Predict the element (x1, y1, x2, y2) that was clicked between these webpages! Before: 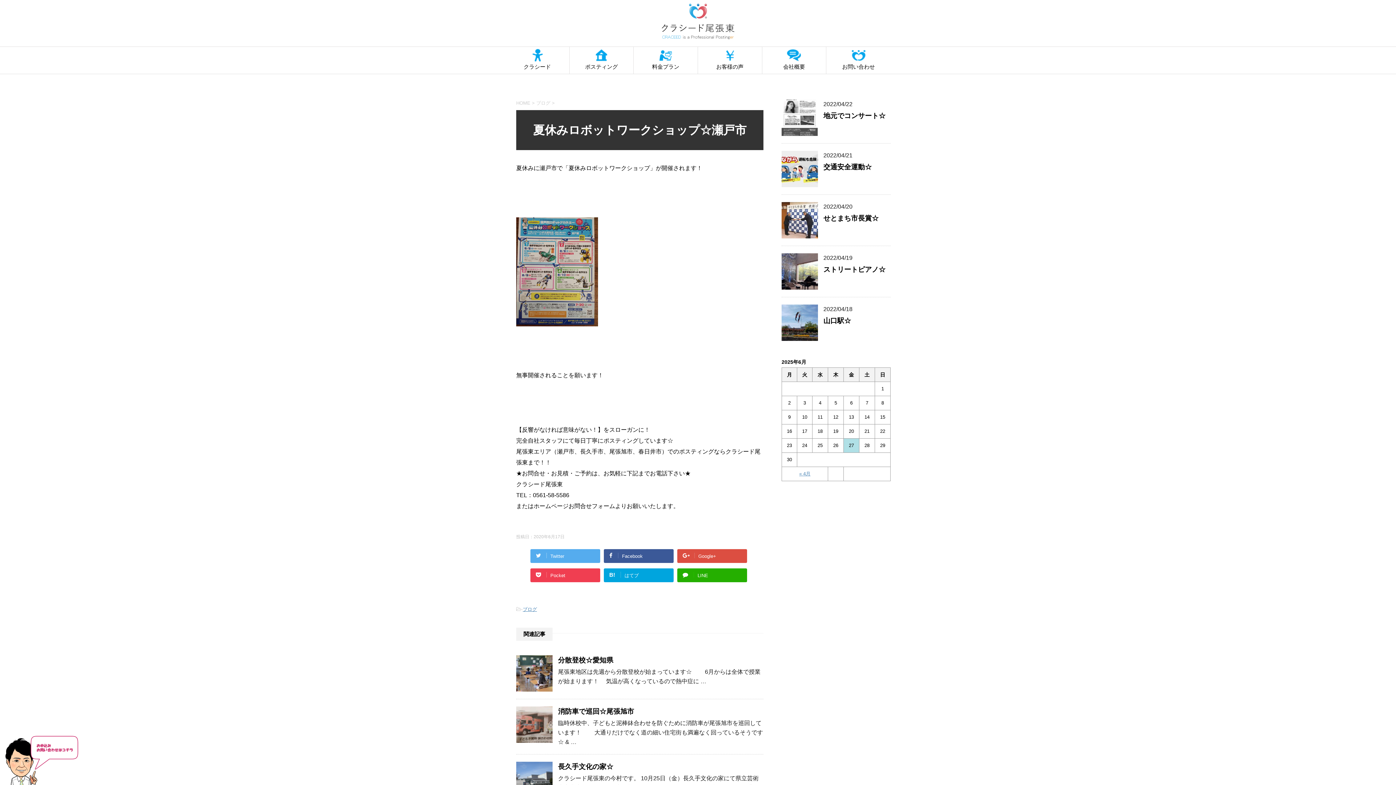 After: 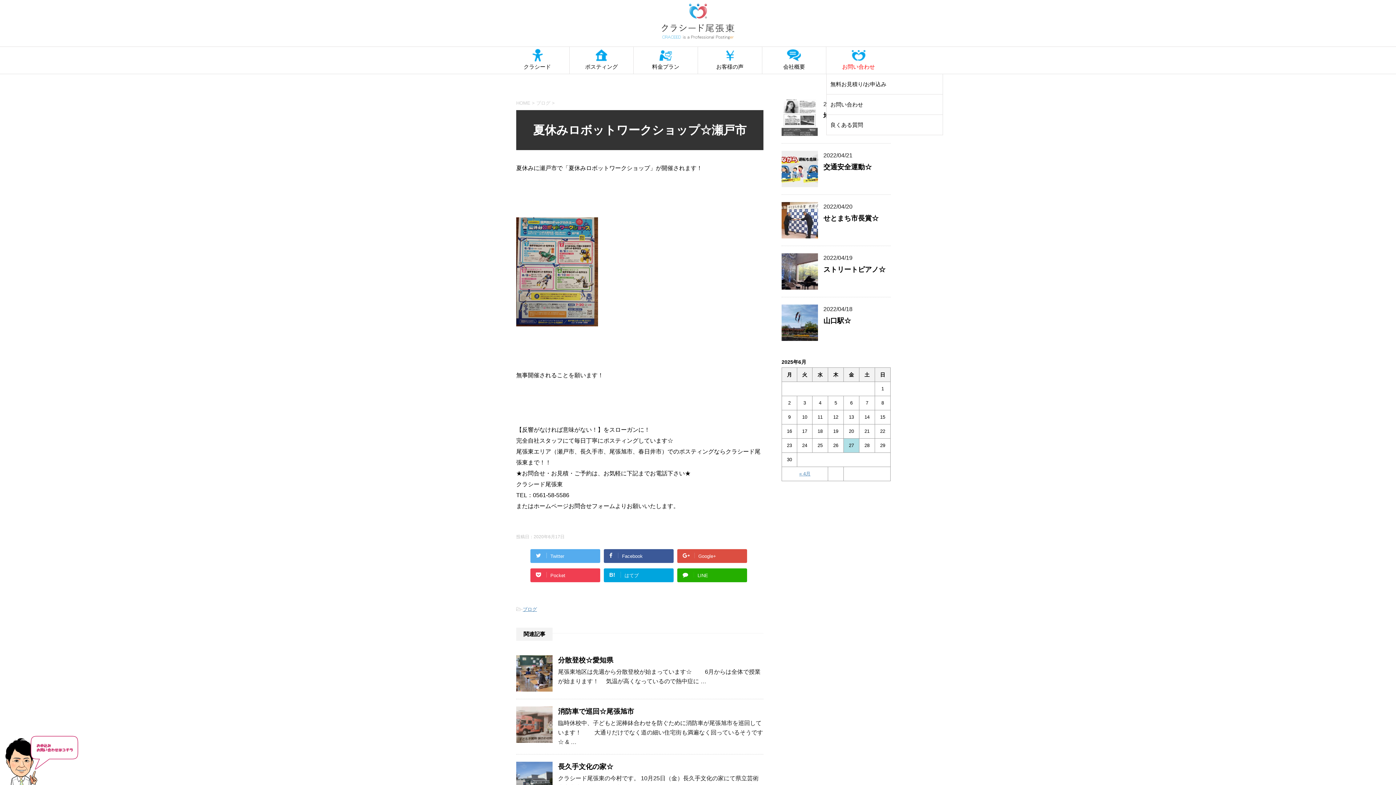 Action: label: お問い合わせ bbox: (826, 47, 890, 73)